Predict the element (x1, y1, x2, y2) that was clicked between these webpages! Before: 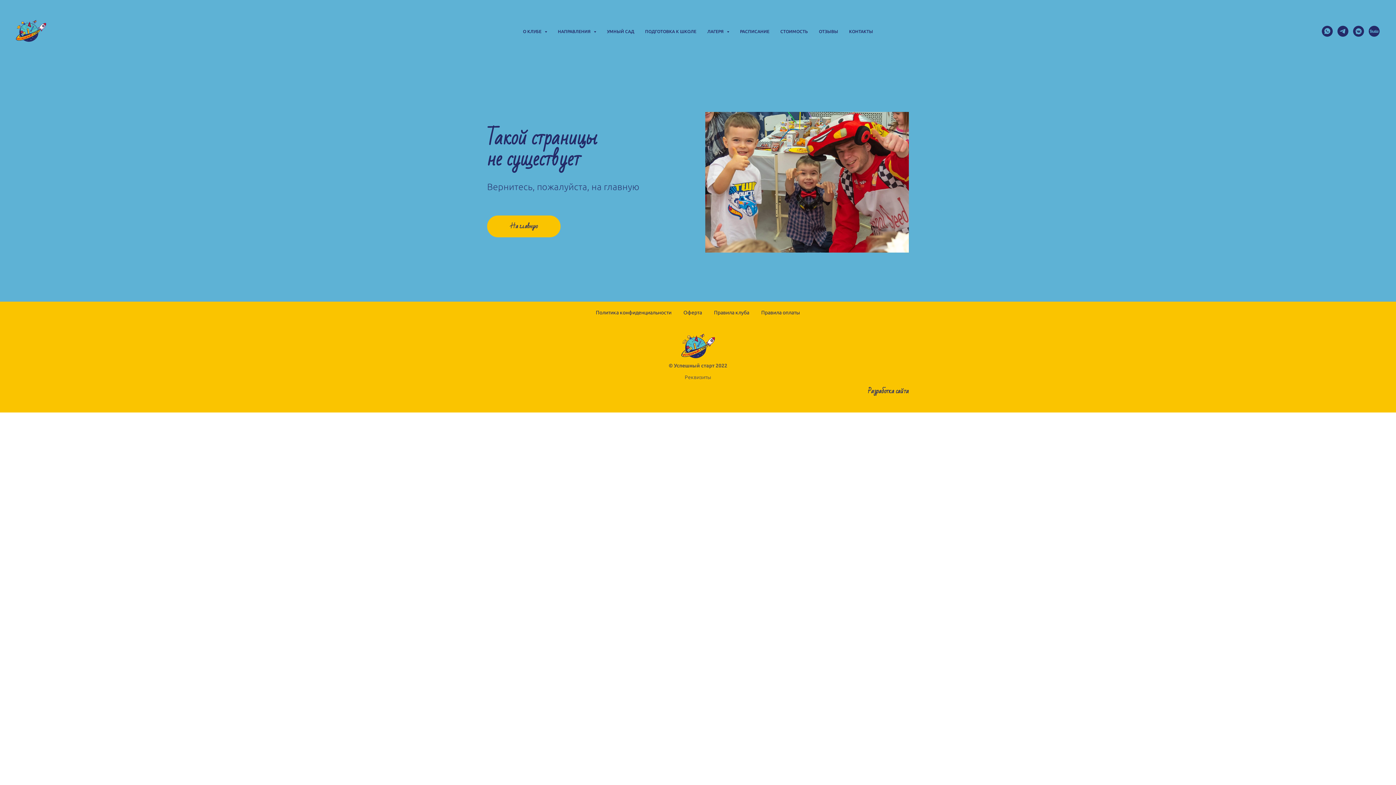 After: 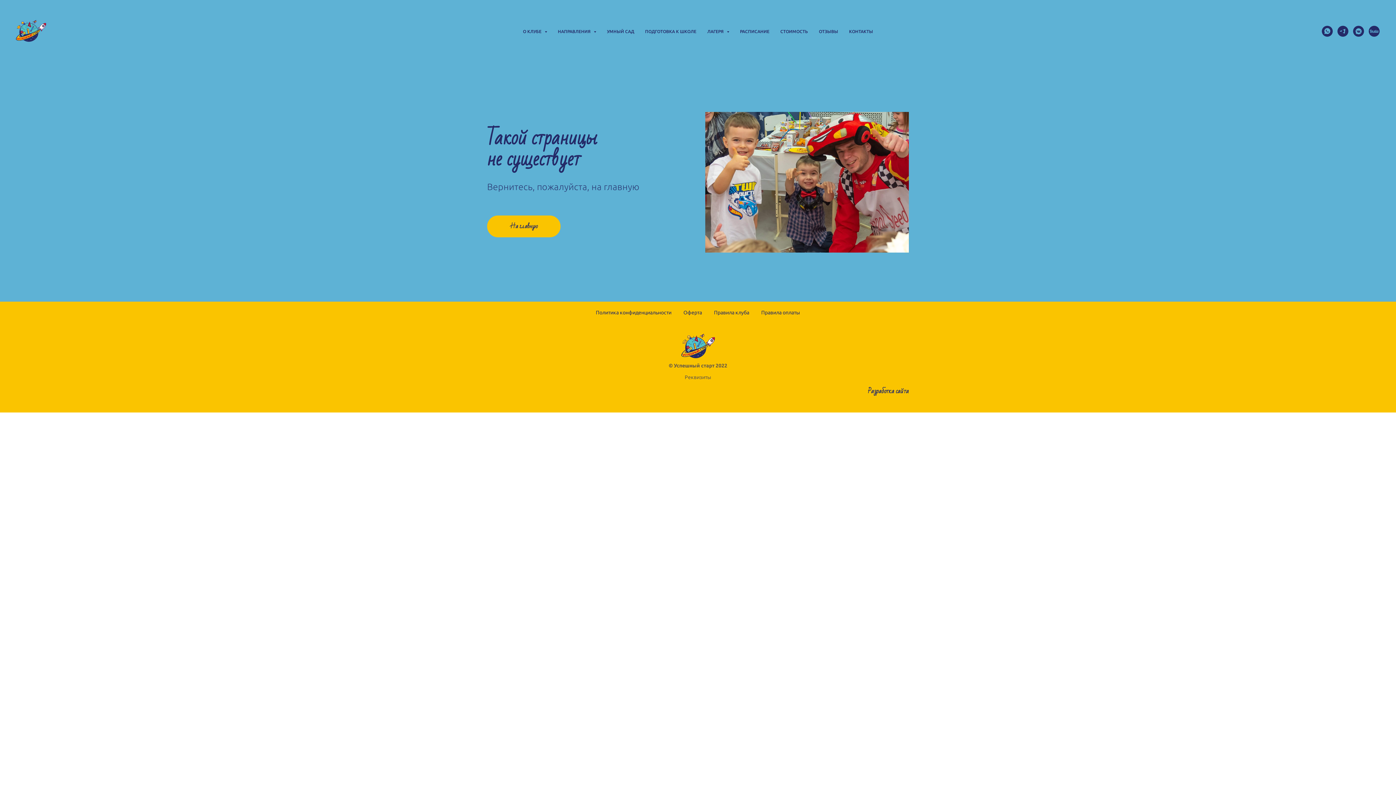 Action: bbox: (1337, 25, 1348, 36) label: telegram